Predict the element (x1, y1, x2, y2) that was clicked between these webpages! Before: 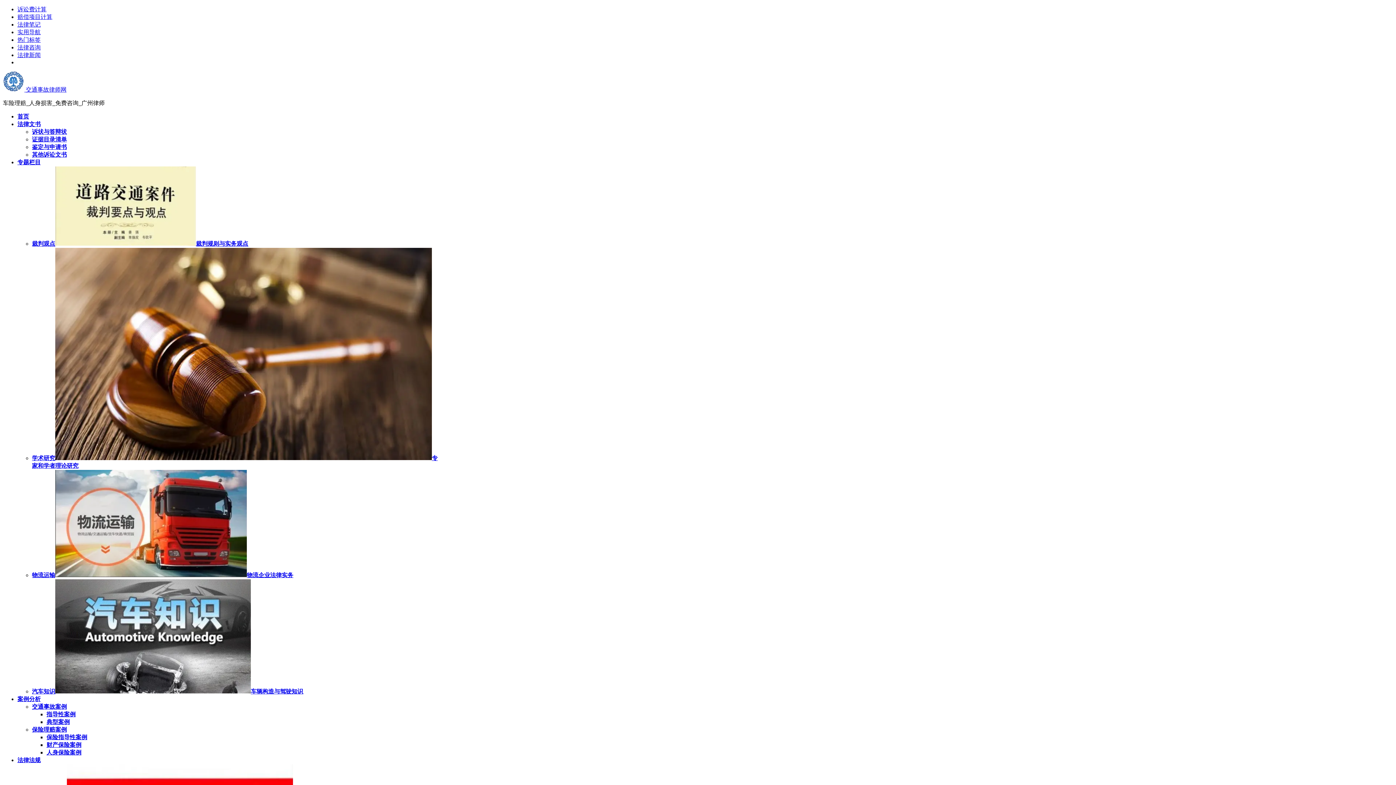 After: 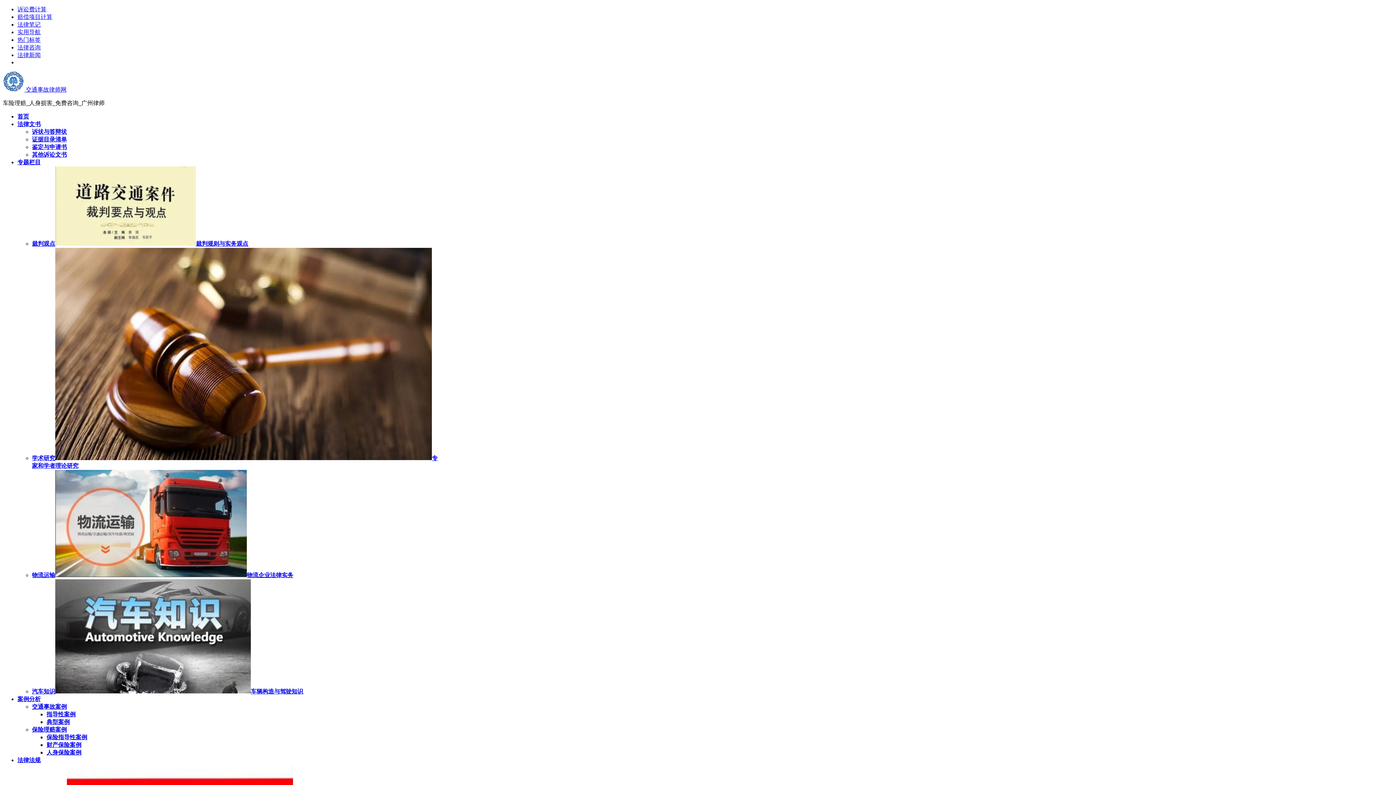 Action: label: 其他诉讼文书 bbox: (32, 151, 66, 157)